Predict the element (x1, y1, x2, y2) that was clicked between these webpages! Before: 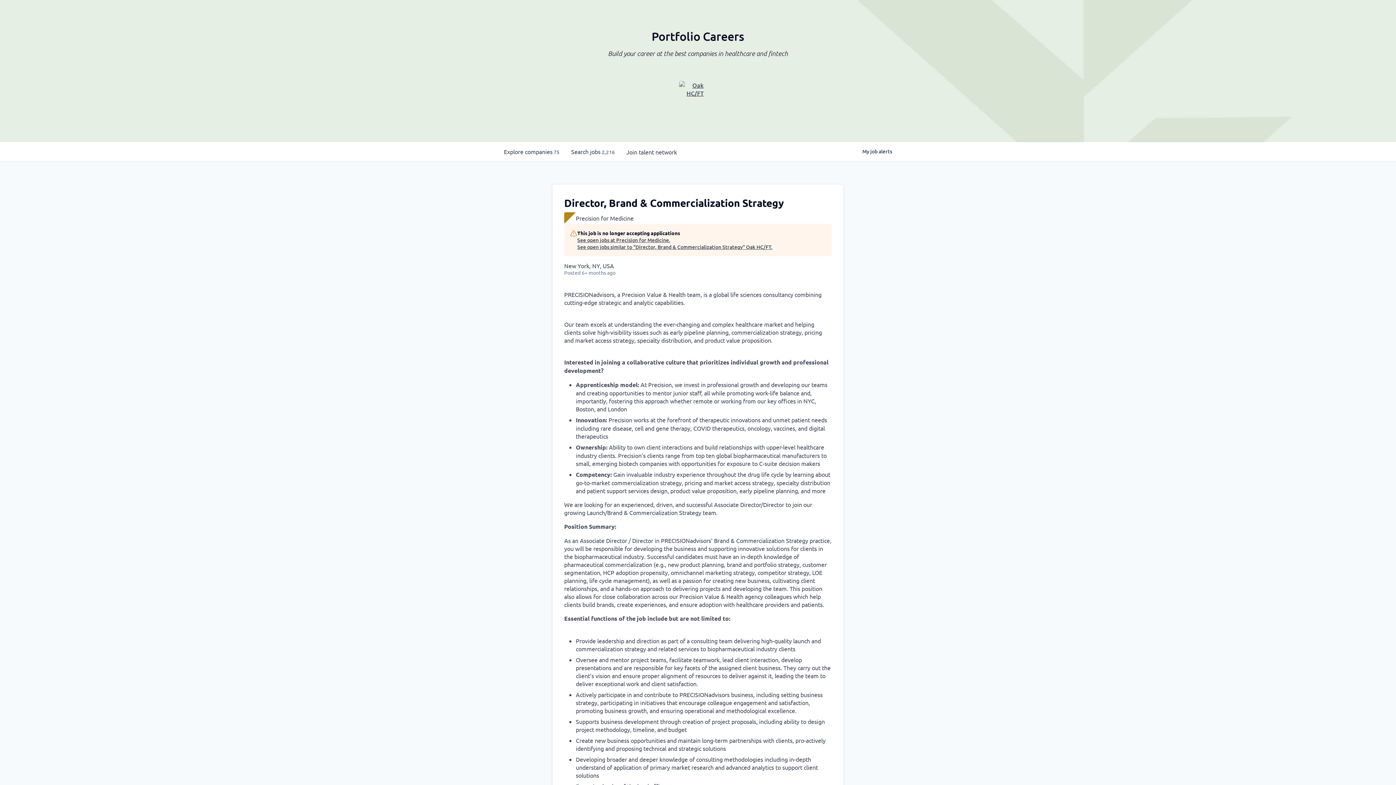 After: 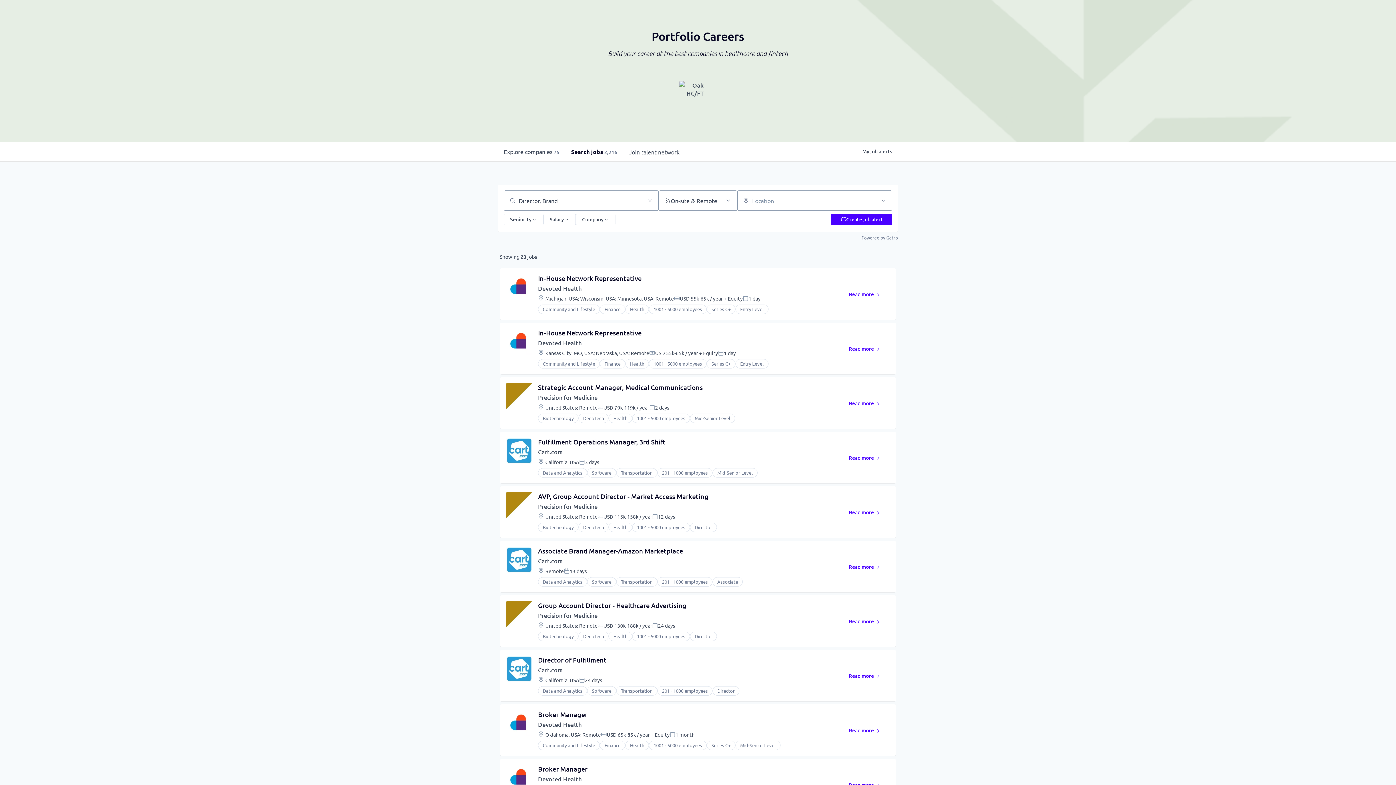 Action: label: See open jobs similar to "Director, Brand & Commercialization Strategy" Oak HC/FT. bbox: (577, 243, 772, 250)